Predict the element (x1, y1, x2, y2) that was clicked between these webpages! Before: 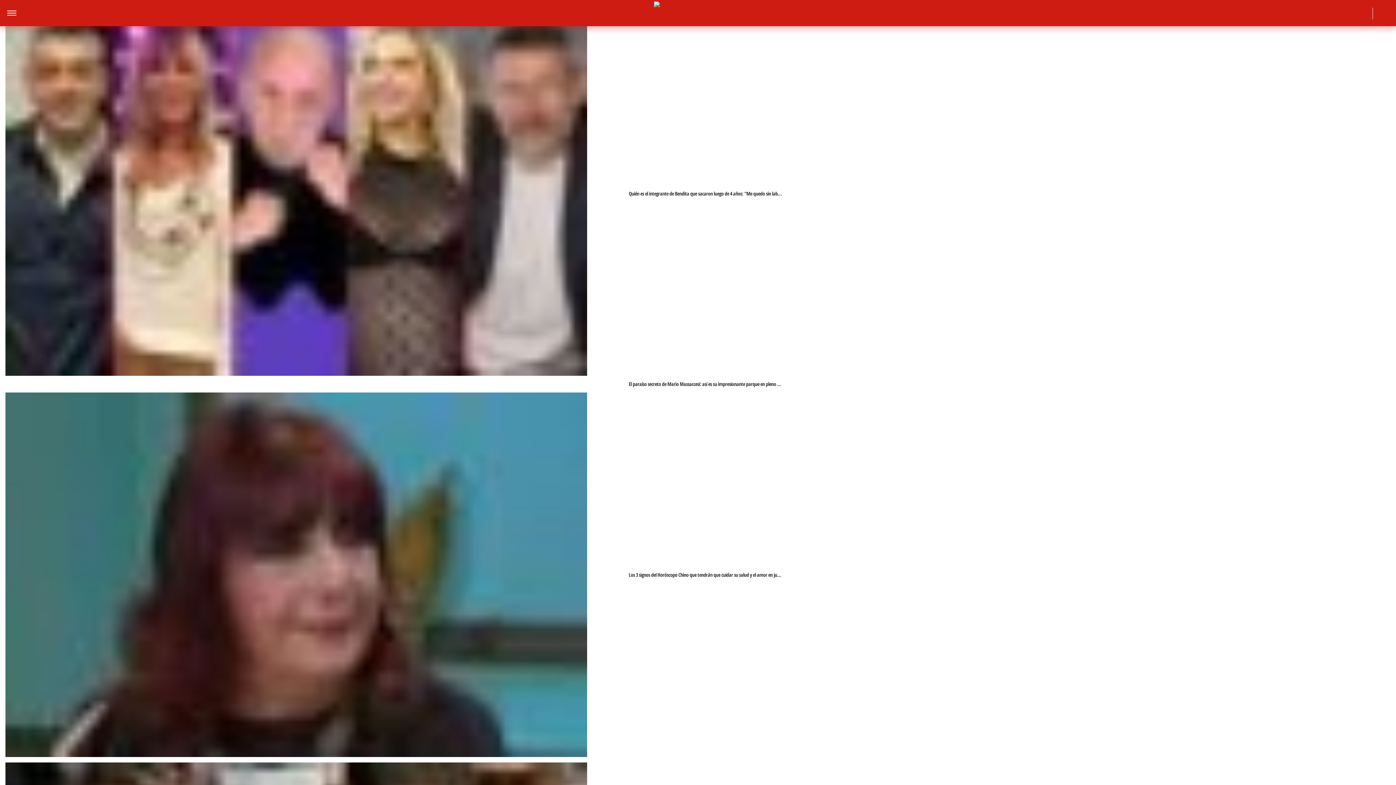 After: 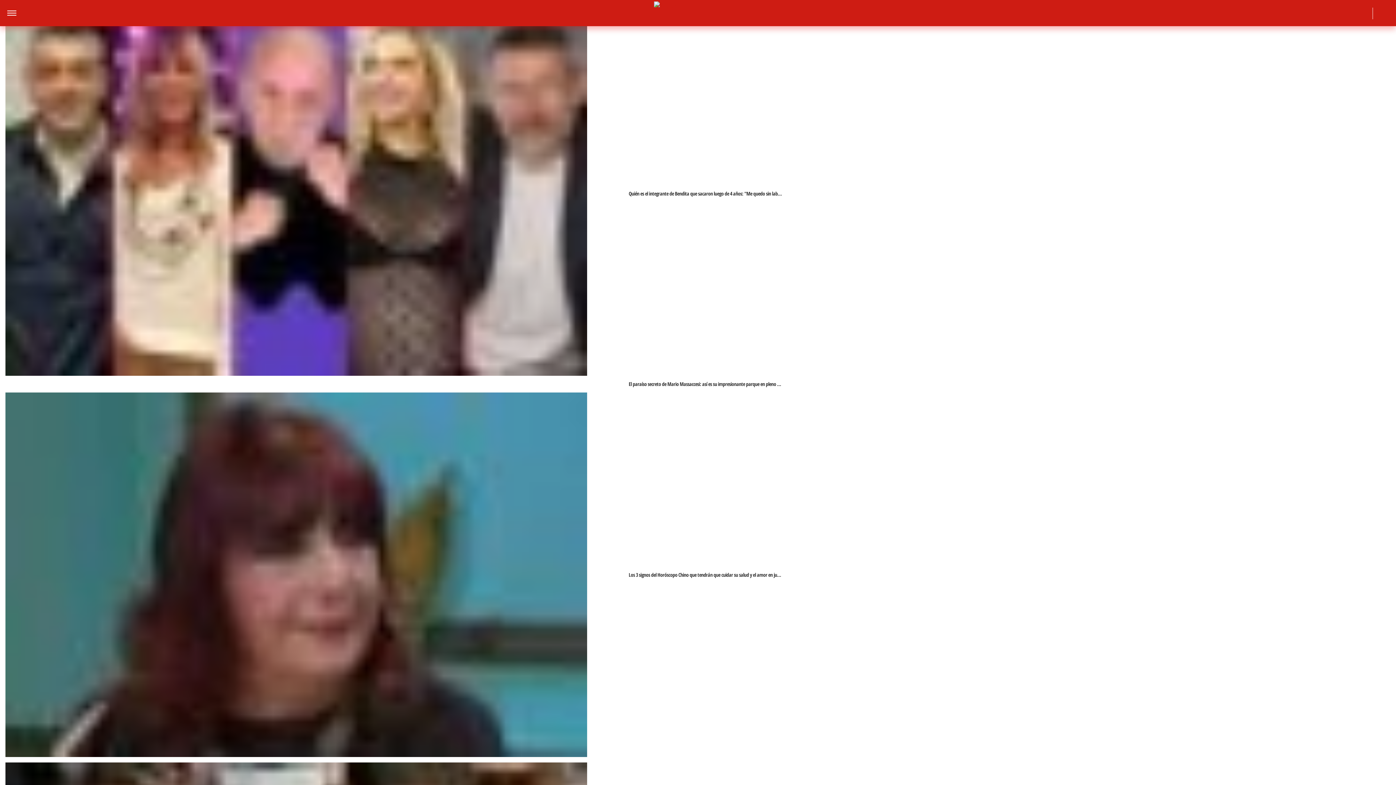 Action: bbox: (1305, 7, 1321, 22) label: Facebook